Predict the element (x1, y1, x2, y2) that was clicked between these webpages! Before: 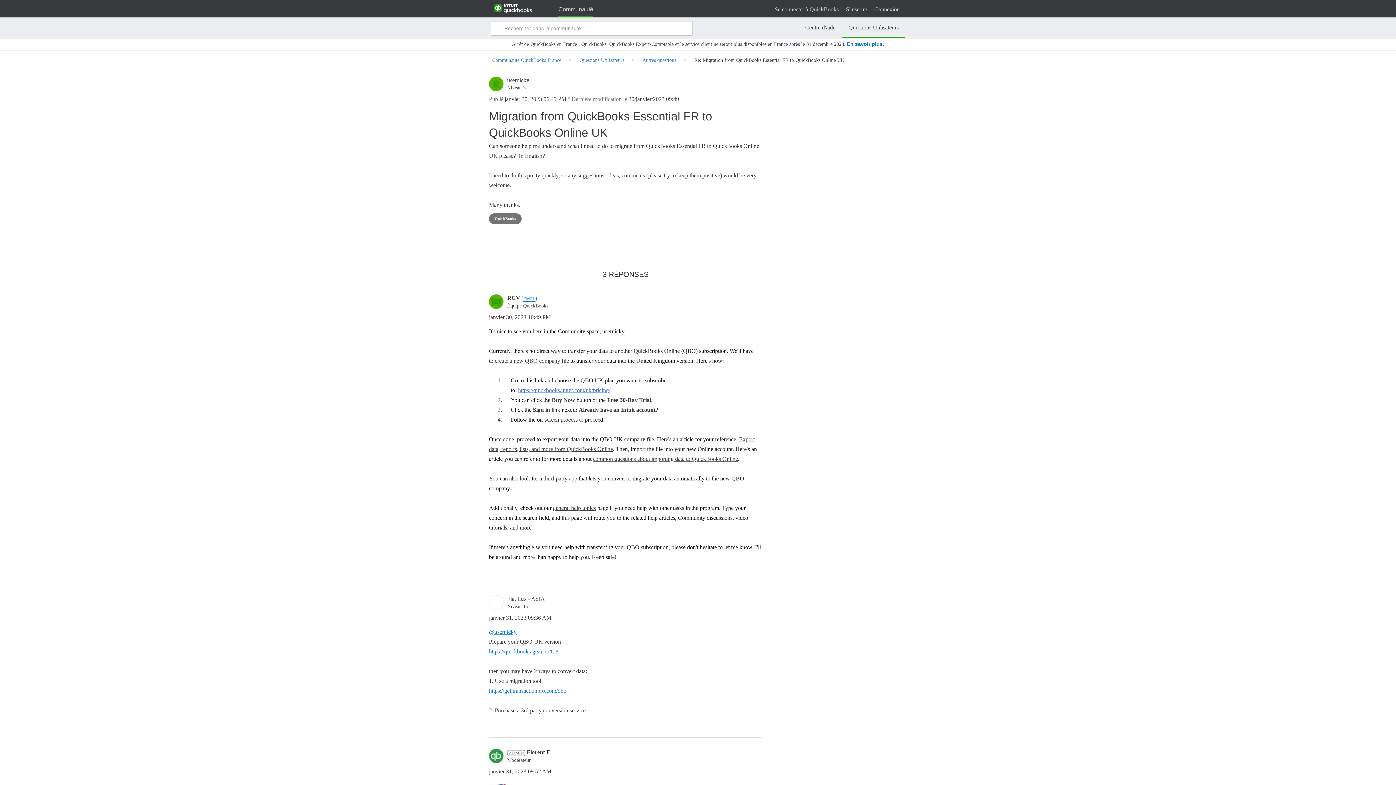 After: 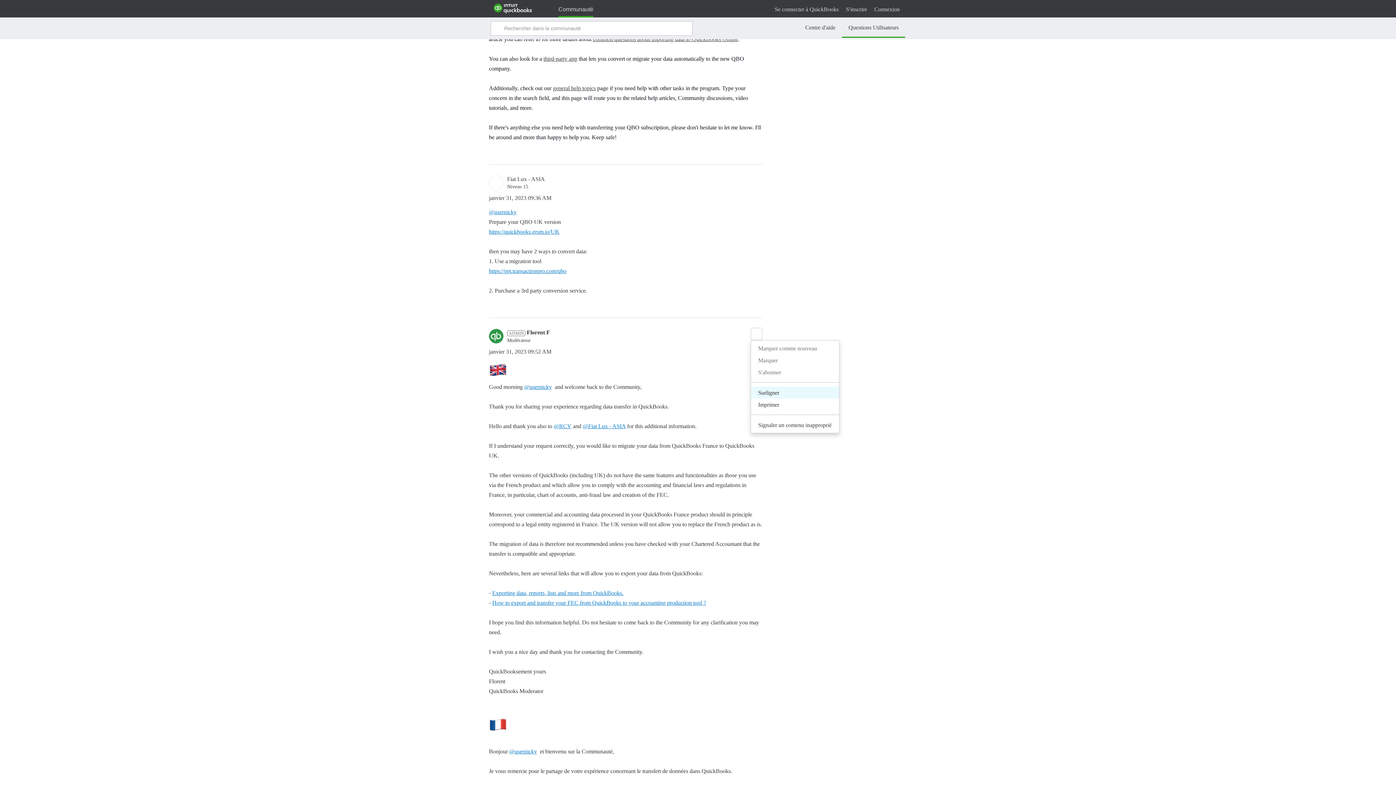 Action: label: Show comment option menu bbox: (750, 748, 762, 760)